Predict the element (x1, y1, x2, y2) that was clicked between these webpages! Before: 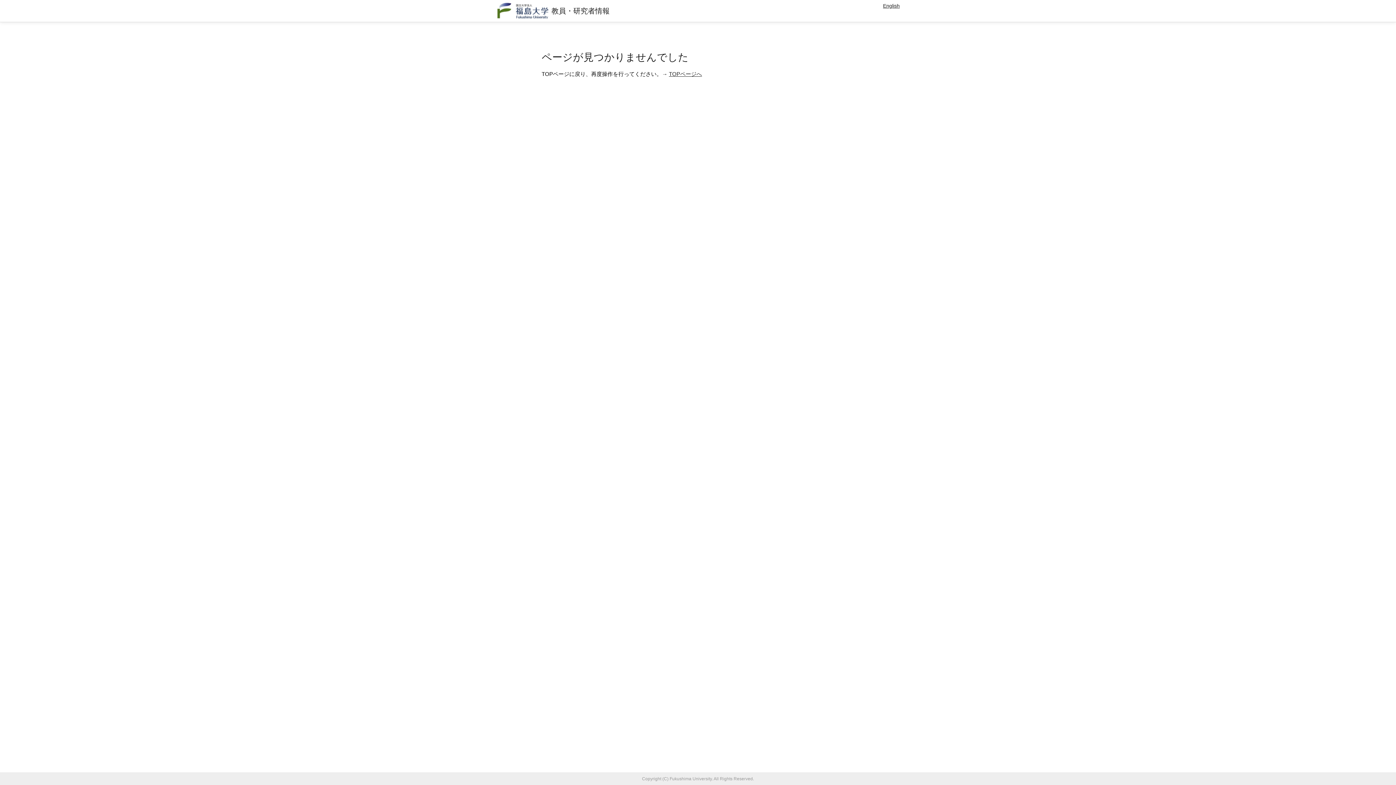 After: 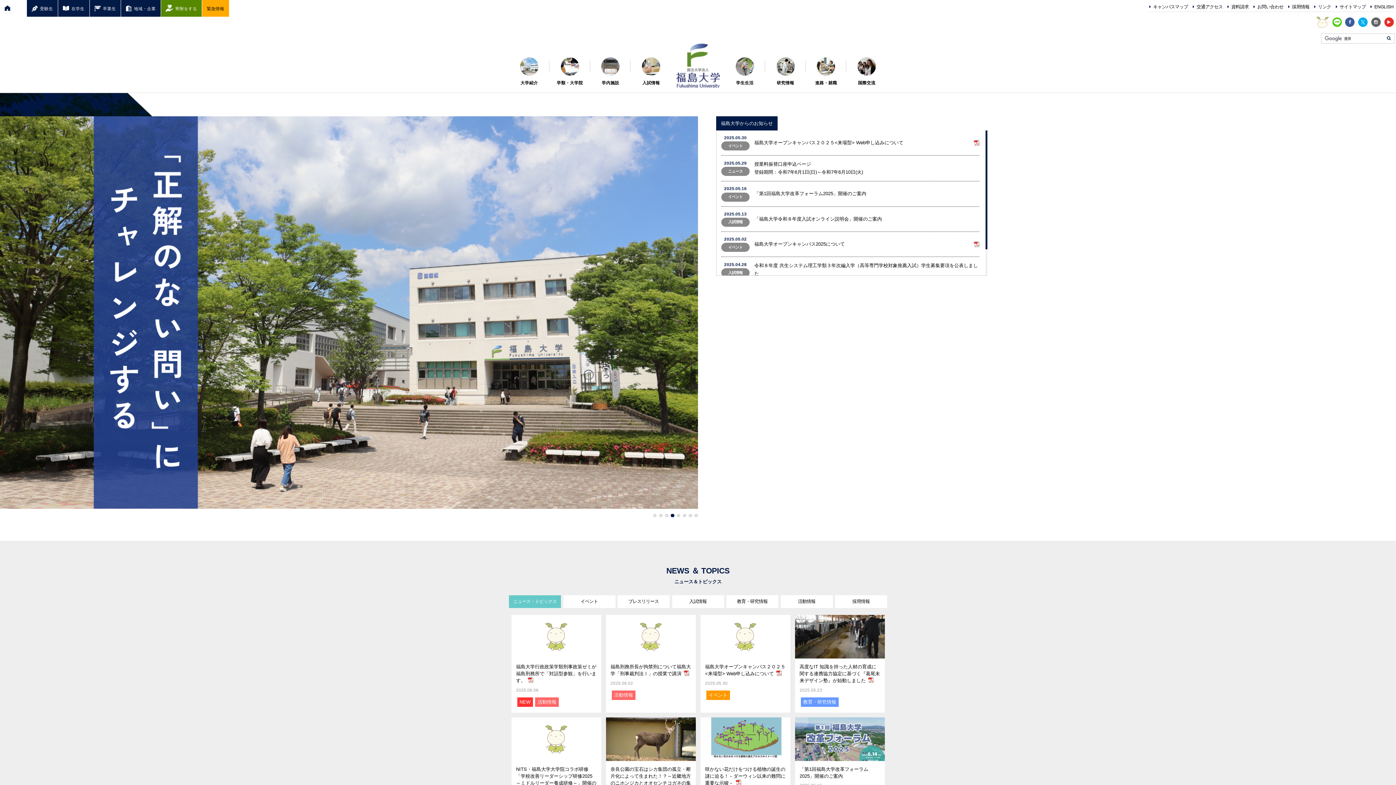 Action: bbox: (496, 6, 549, 14)